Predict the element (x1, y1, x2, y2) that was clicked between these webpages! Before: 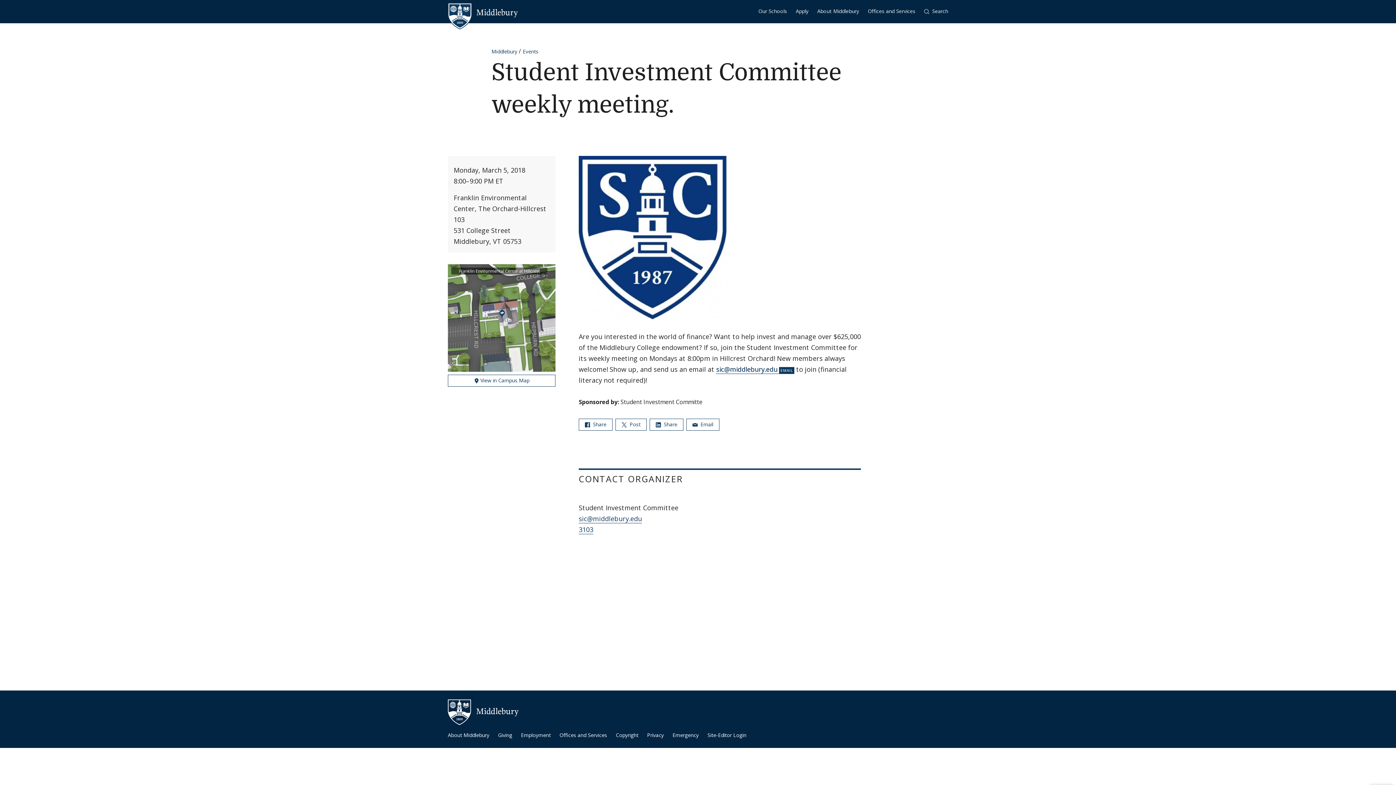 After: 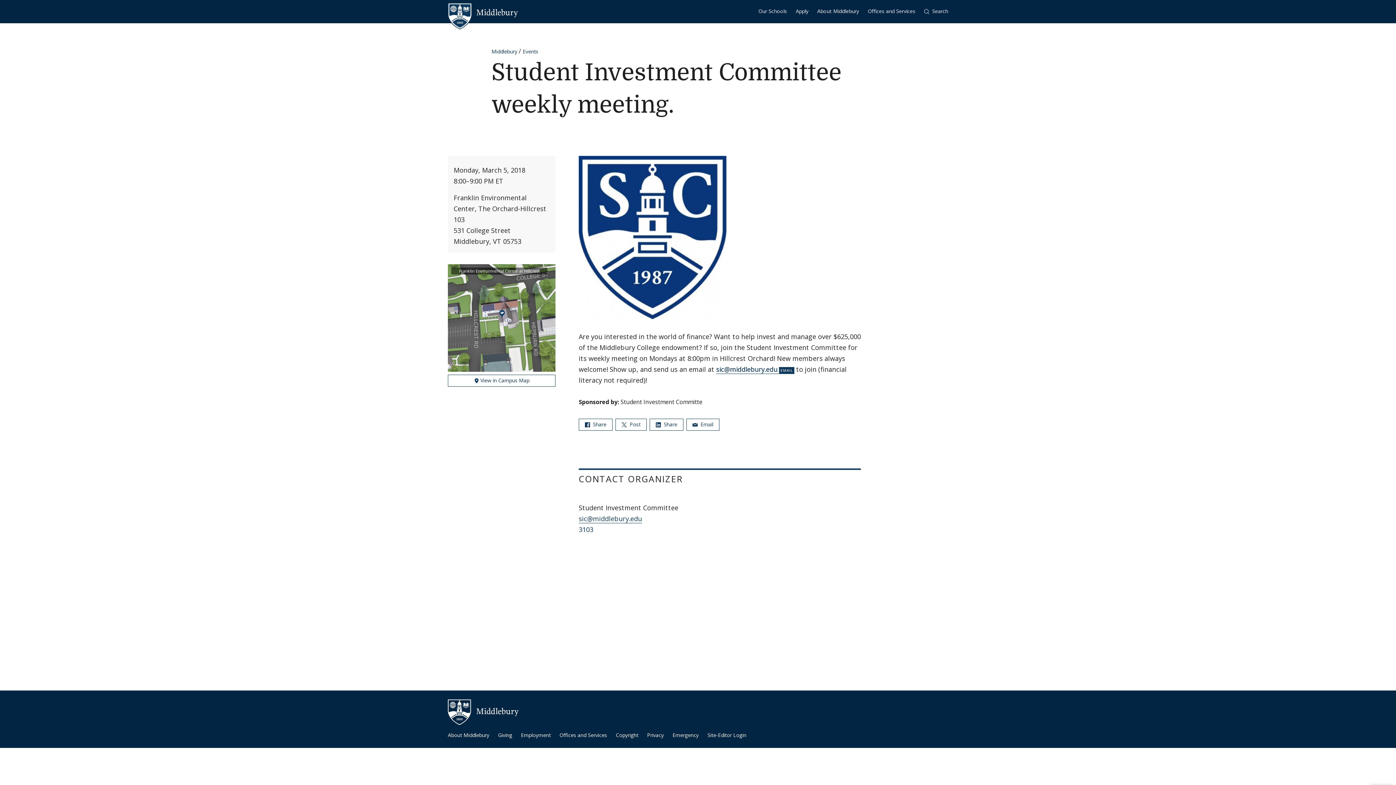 Action: label: 3103 bbox: (578, 525, 593, 534)